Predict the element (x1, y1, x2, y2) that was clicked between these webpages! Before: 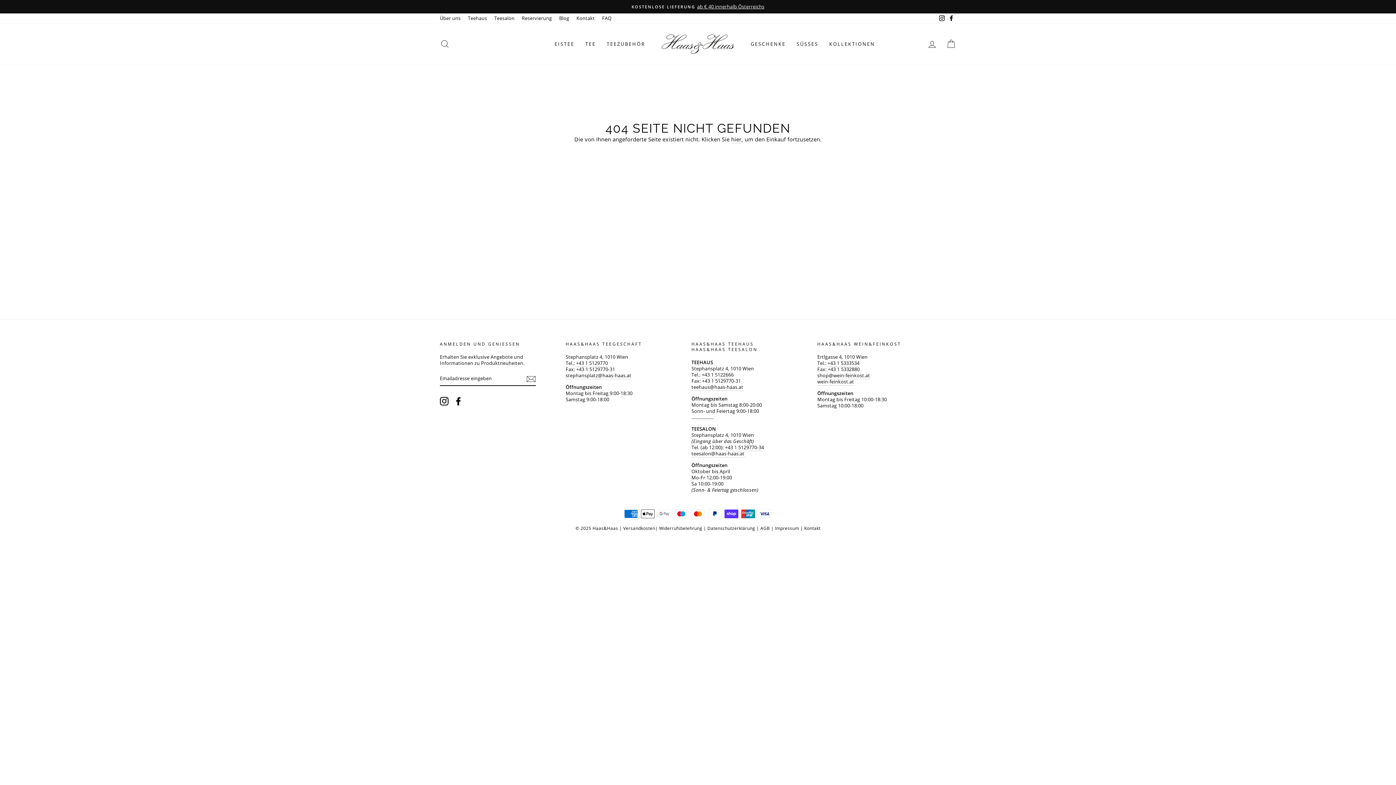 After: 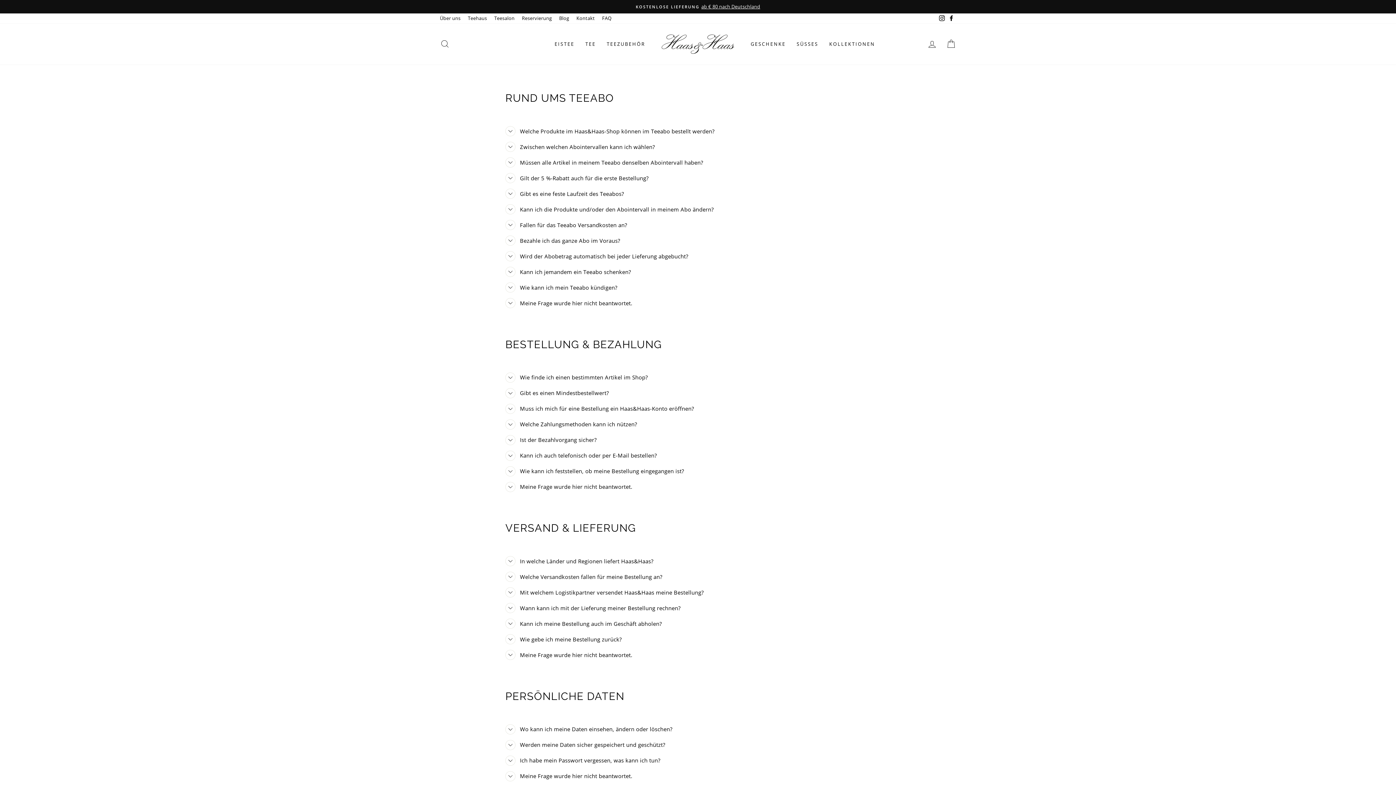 Action: label: FAQ bbox: (598, 13, 615, 23)